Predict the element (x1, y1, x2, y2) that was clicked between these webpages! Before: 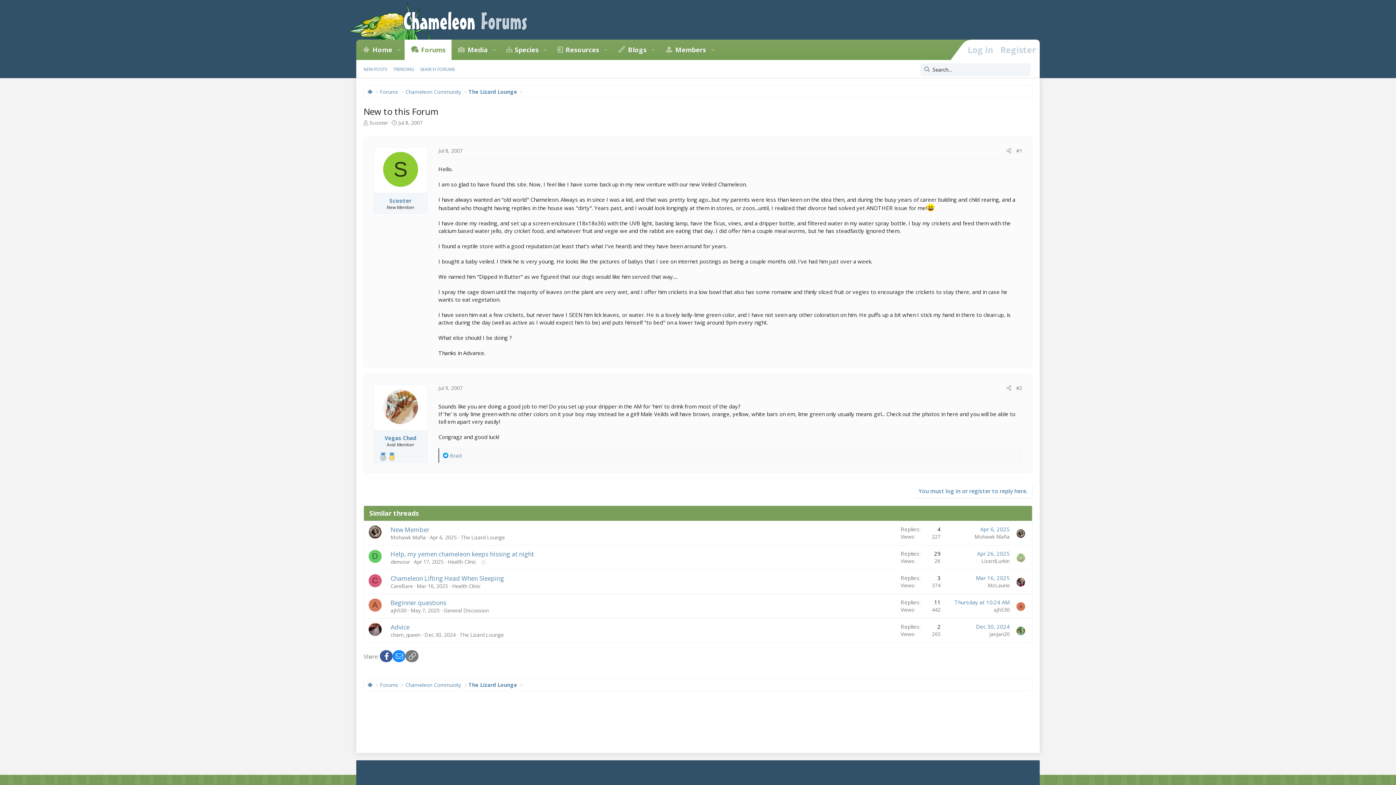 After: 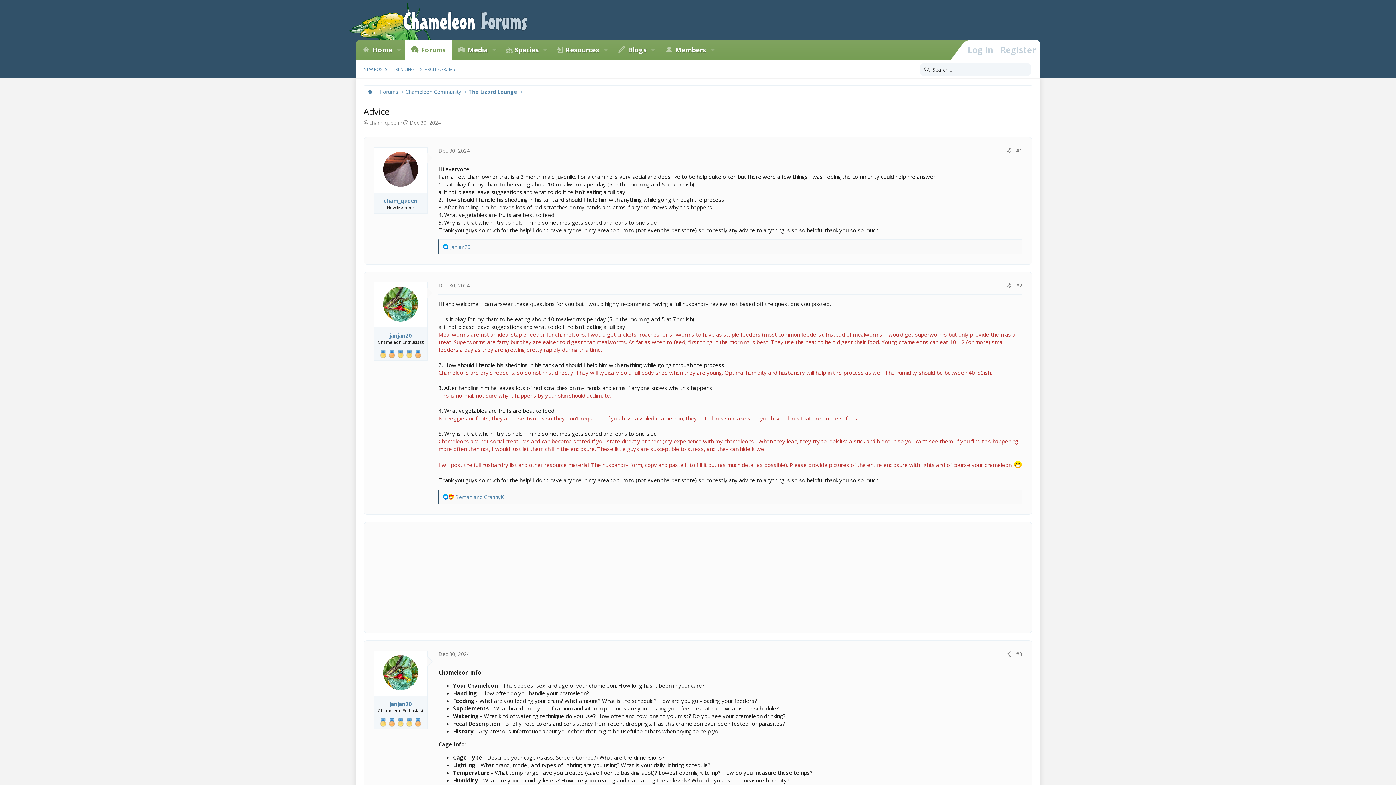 Action: bbox: (424, 631, 455, 638) label: Dec 30, 2024